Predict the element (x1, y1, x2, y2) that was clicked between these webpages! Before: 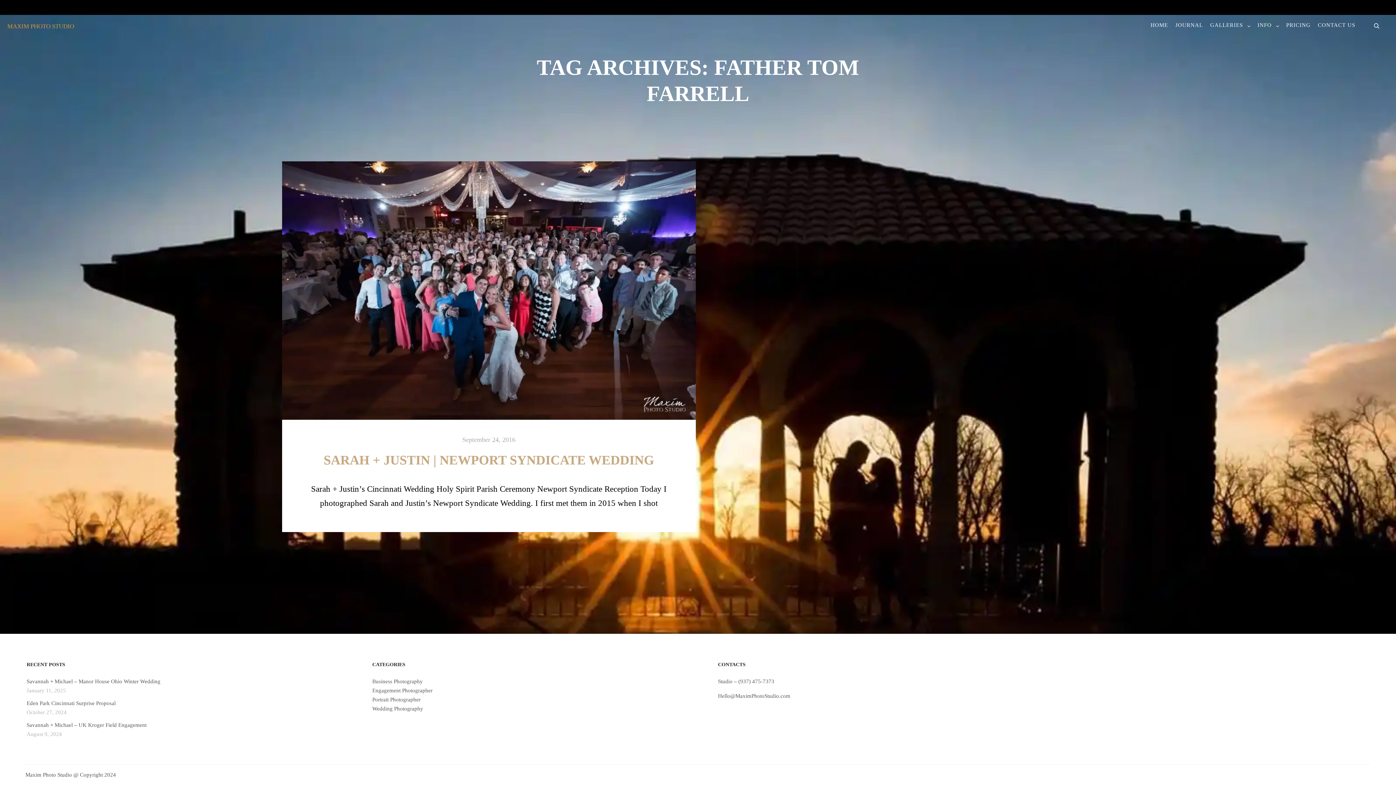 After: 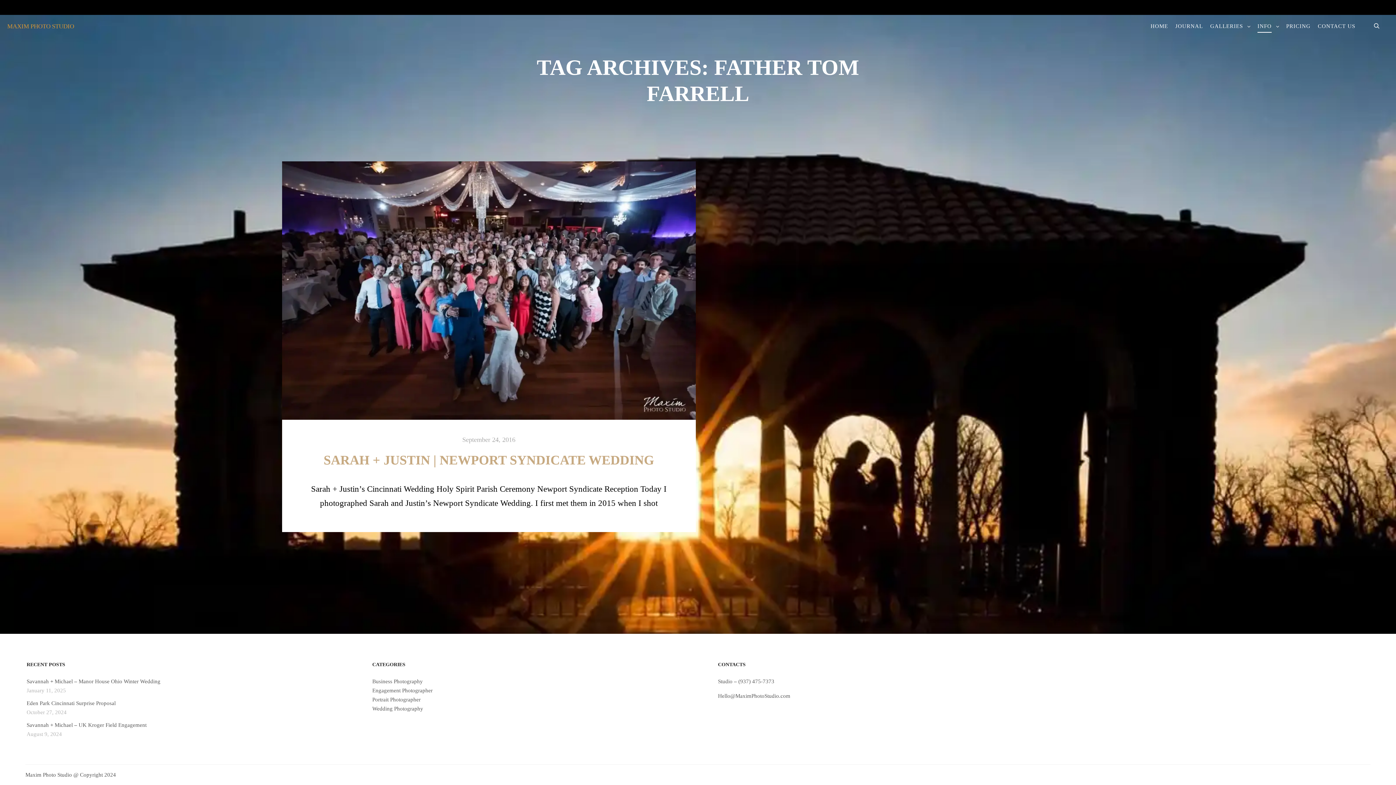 Action: label: INFO bbox: (1254, 22, 1273, 28)